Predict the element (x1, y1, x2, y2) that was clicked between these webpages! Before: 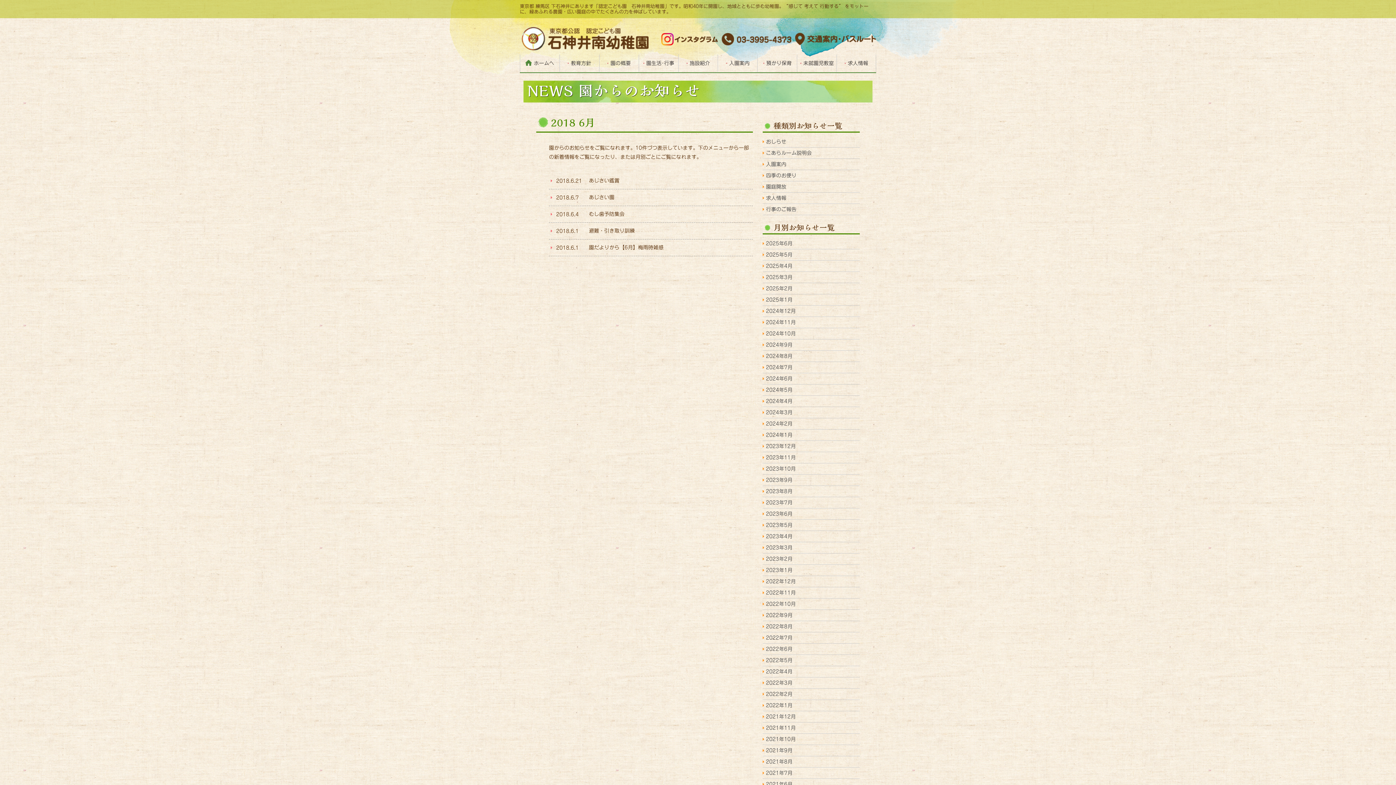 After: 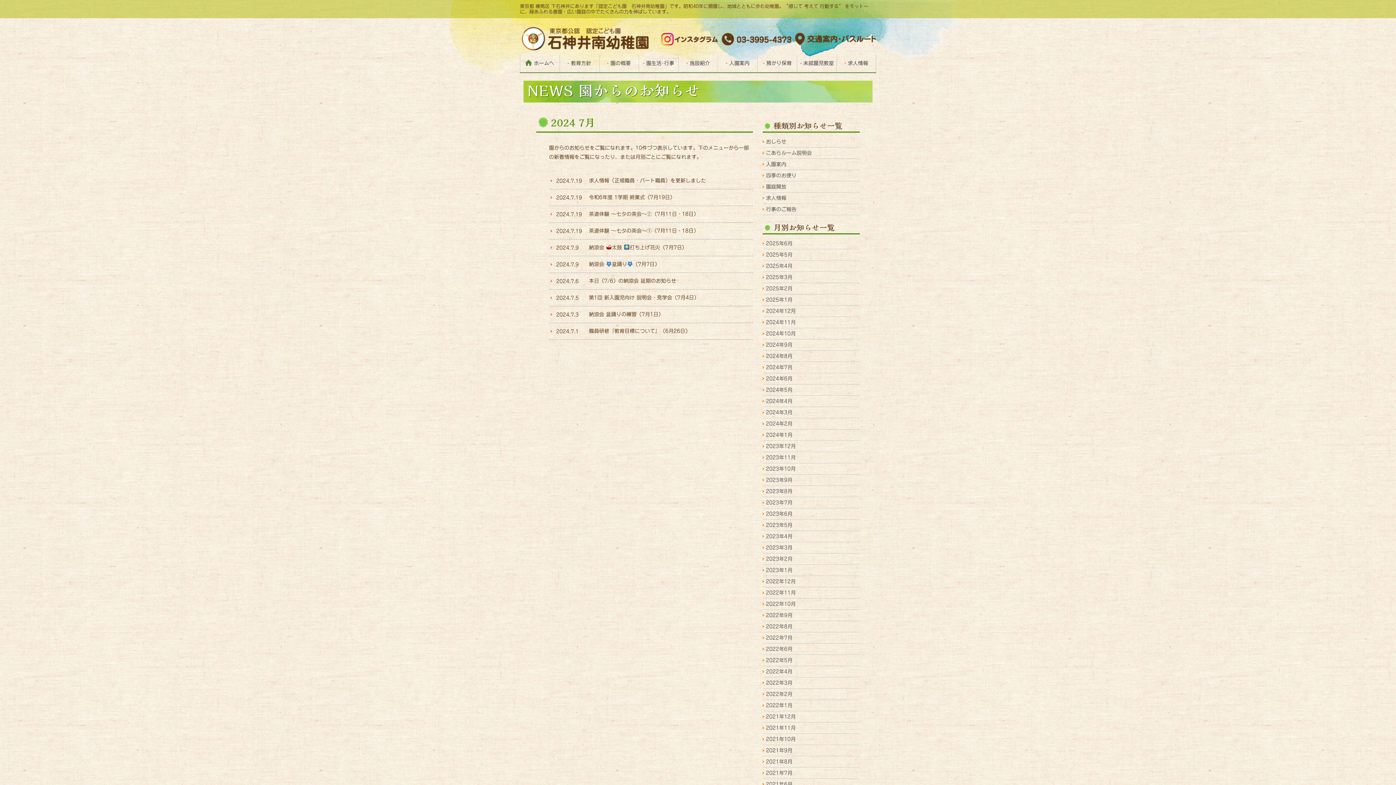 Action: bbox: (762, 364, 792, 371) label: 2024年7月